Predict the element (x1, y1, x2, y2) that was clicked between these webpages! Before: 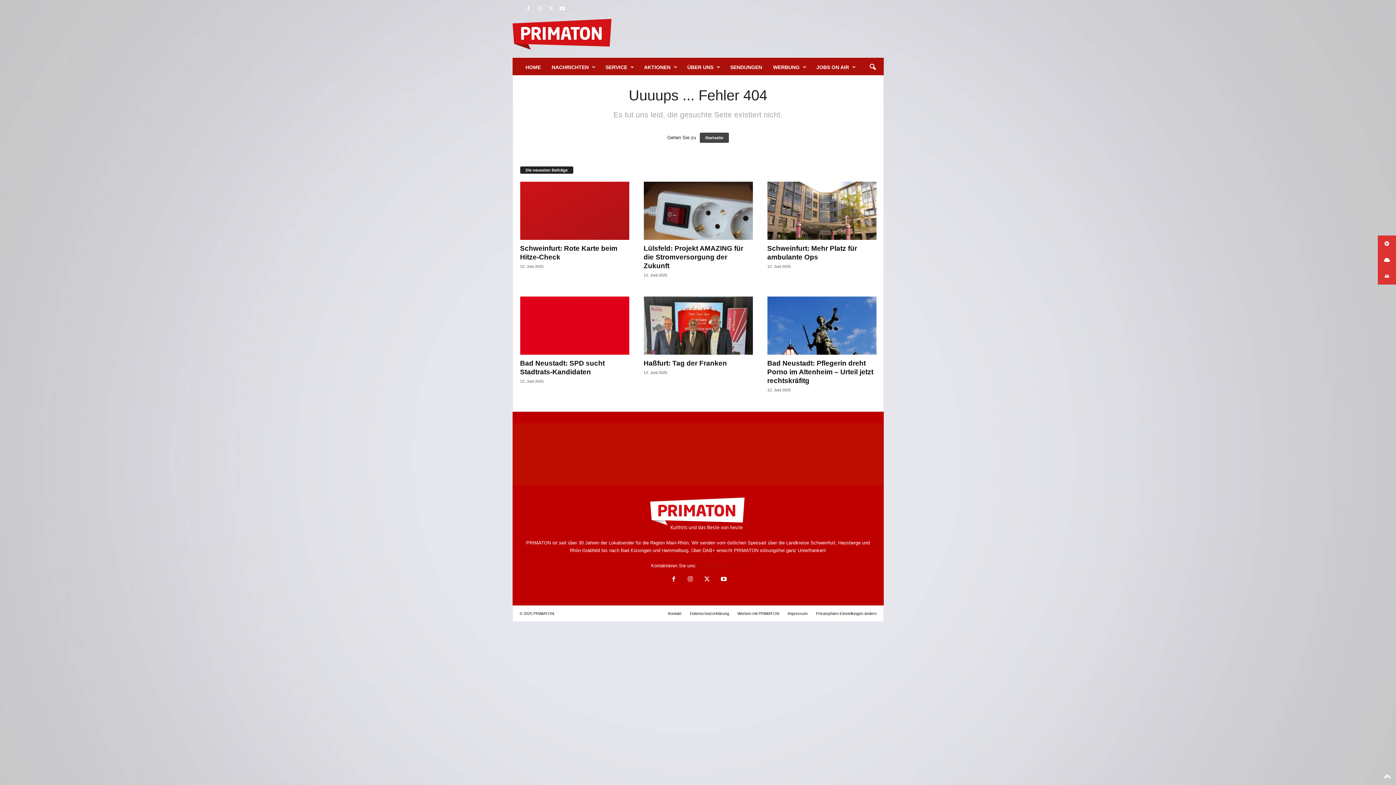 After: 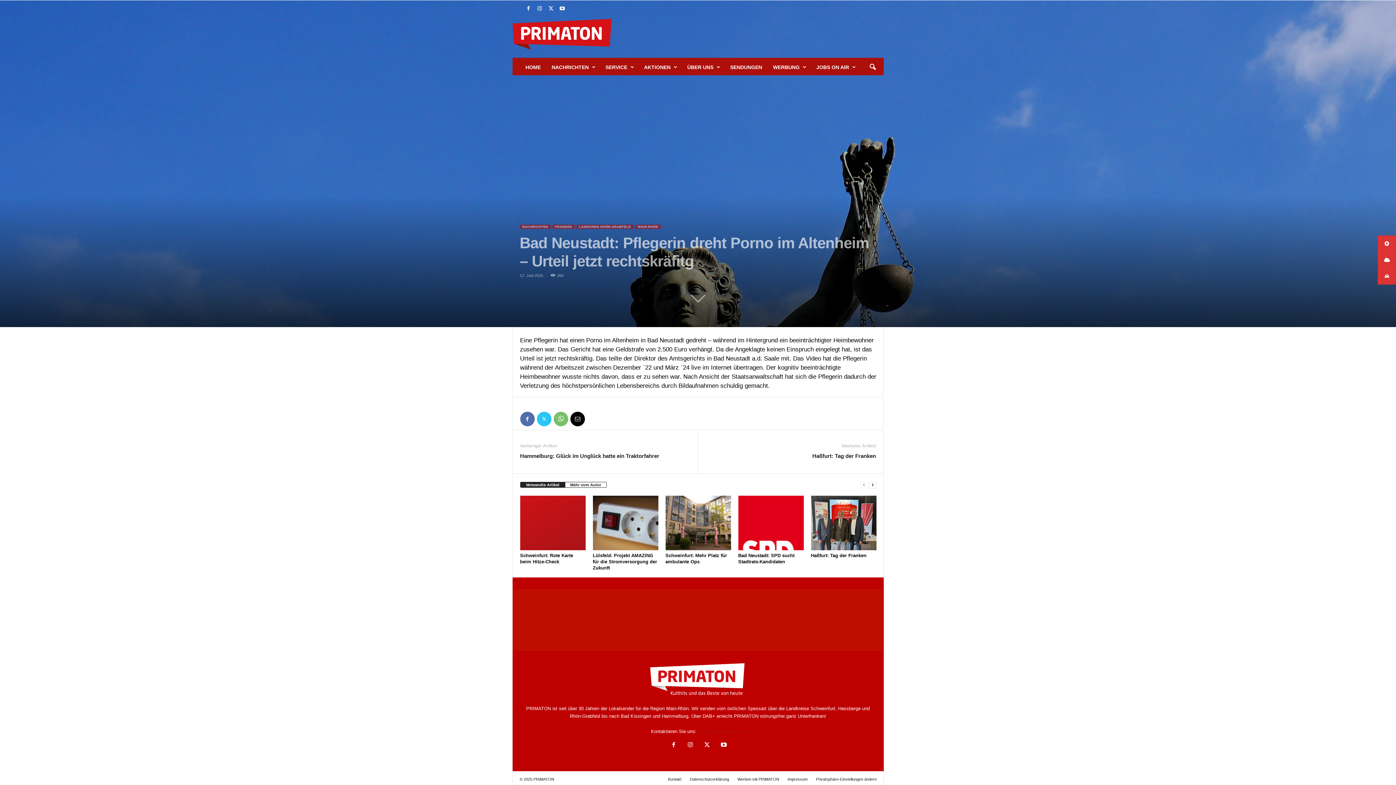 Action: label: Bad Neustadt: Pflegerin dreht Porno im Altenheim – Urteil jetzt rechtskräfitg bbox: (767, 359, 873, 384)